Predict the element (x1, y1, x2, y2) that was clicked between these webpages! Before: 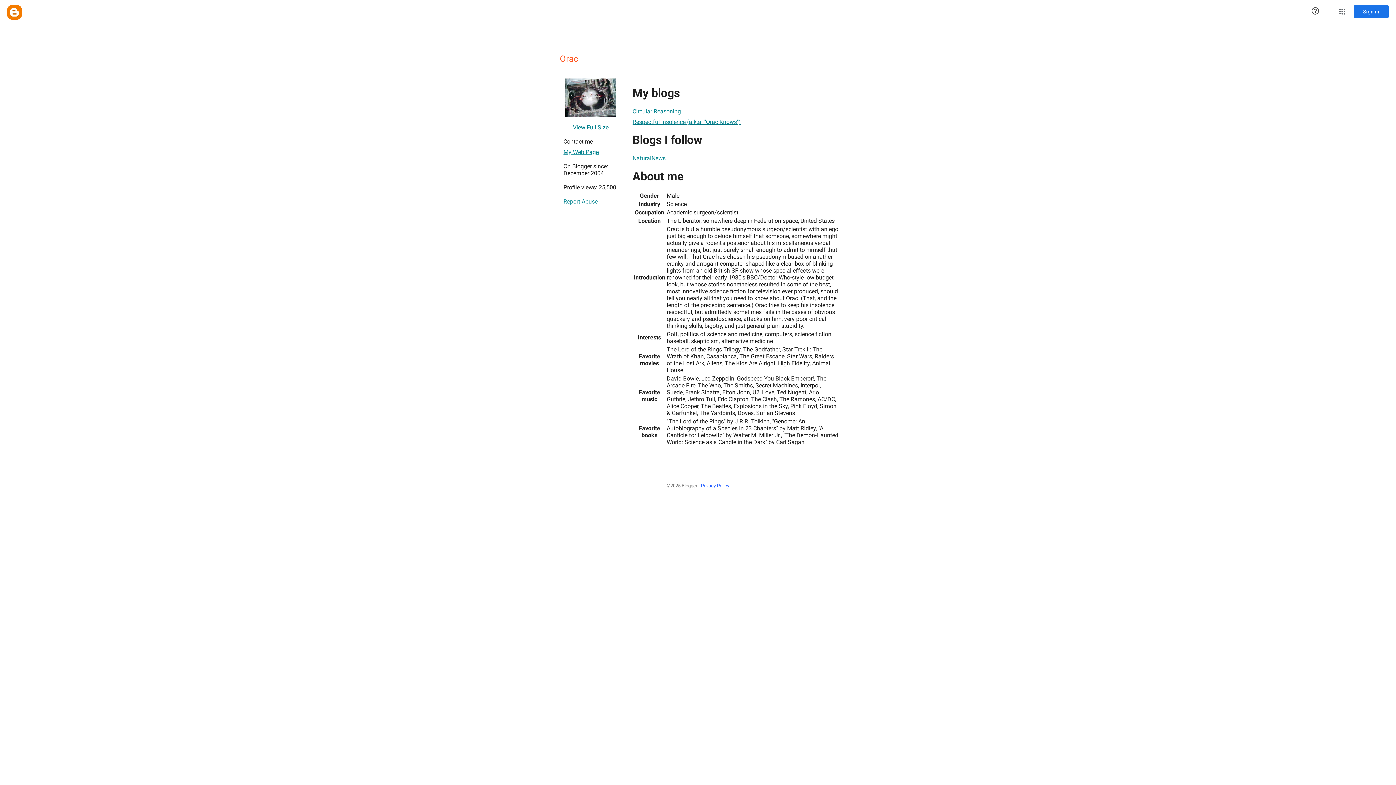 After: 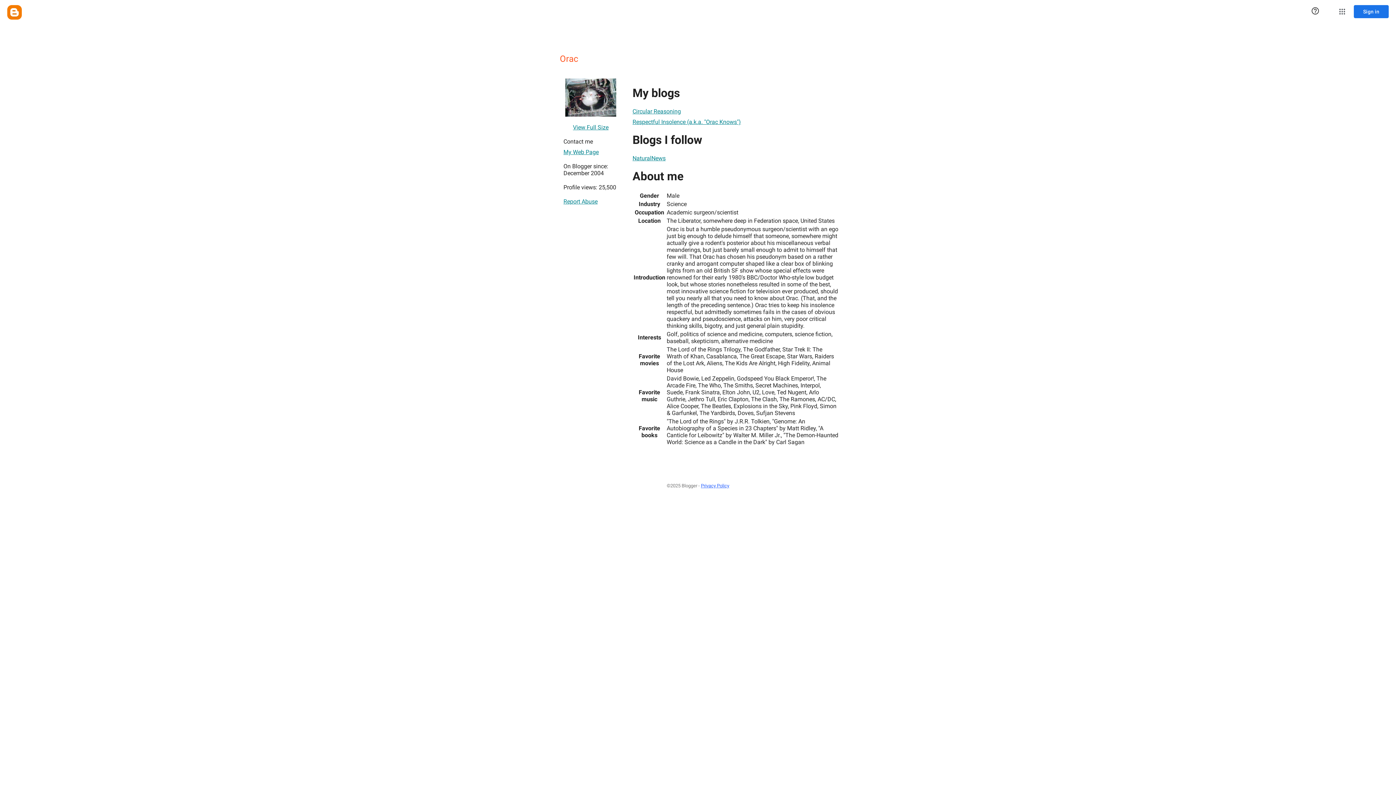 Action: label: NaturalNews bbox: (632, 151, 665, 165)